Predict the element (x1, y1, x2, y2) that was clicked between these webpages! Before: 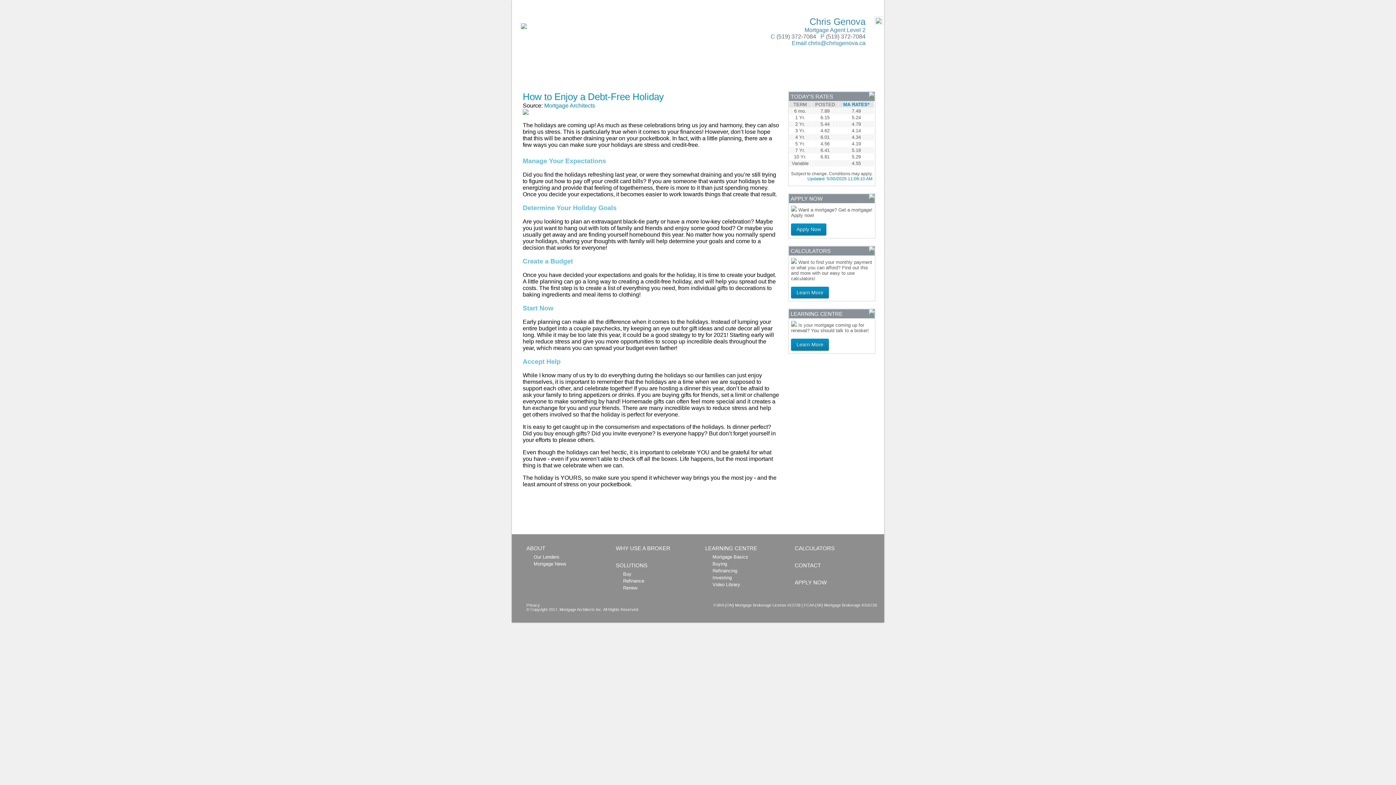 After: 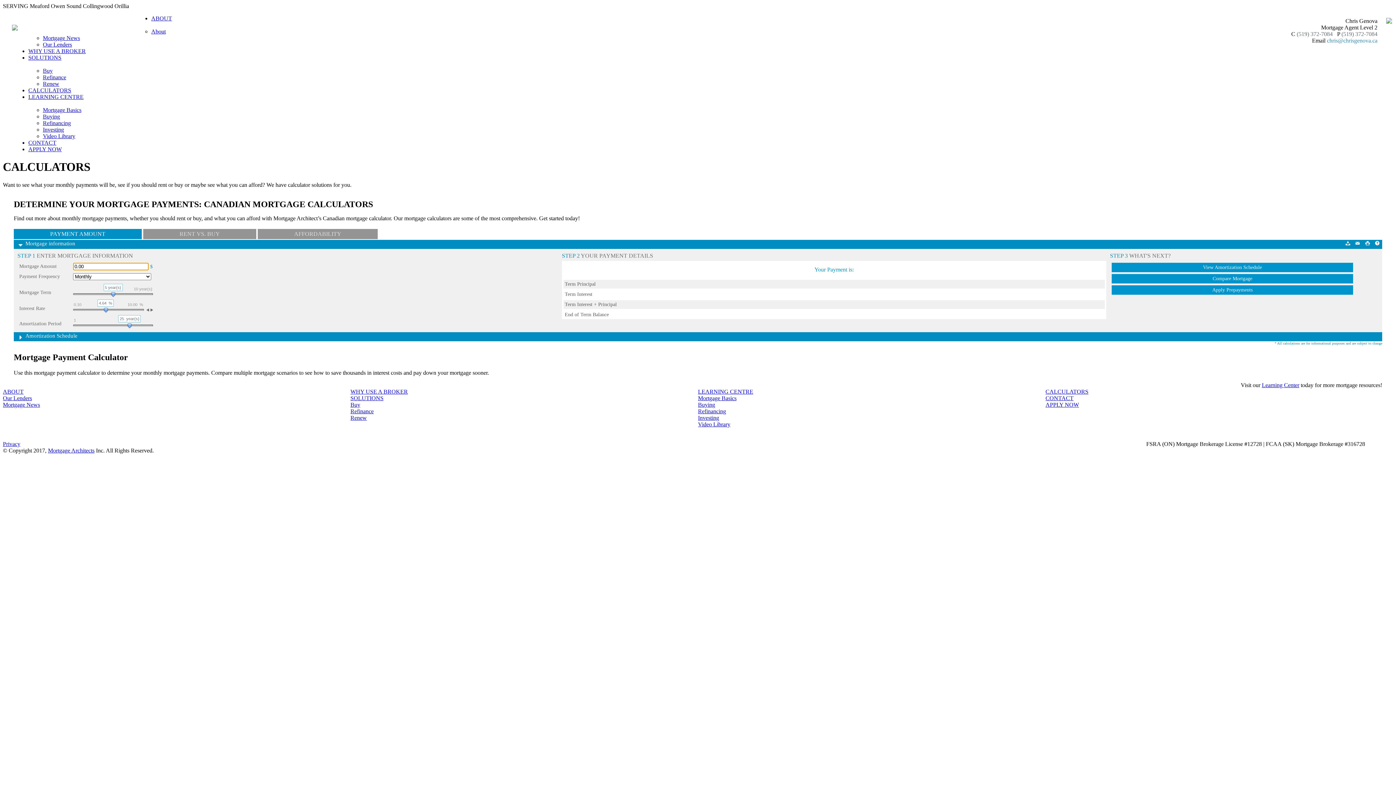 Action: bbox: (794, 545, 834, 551) label: CALCULATORS